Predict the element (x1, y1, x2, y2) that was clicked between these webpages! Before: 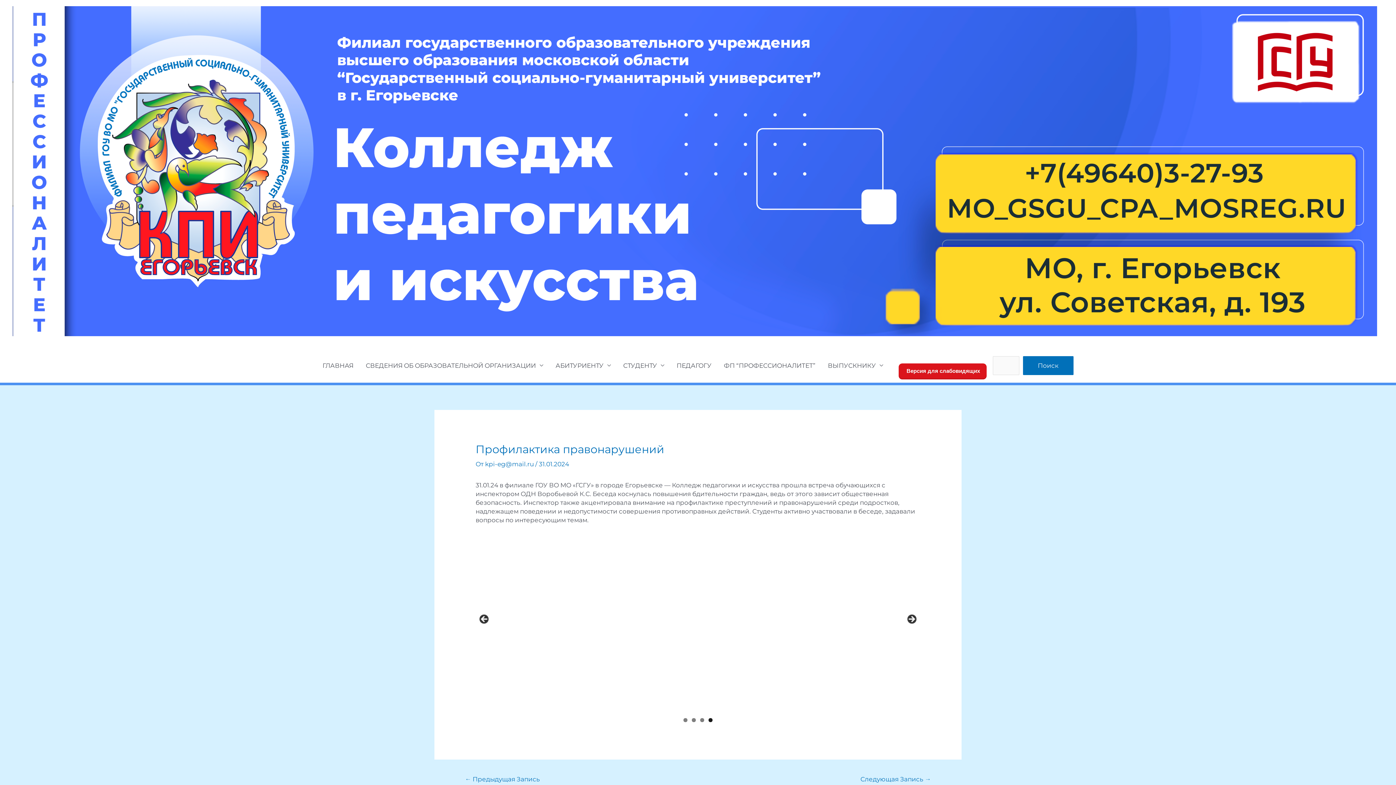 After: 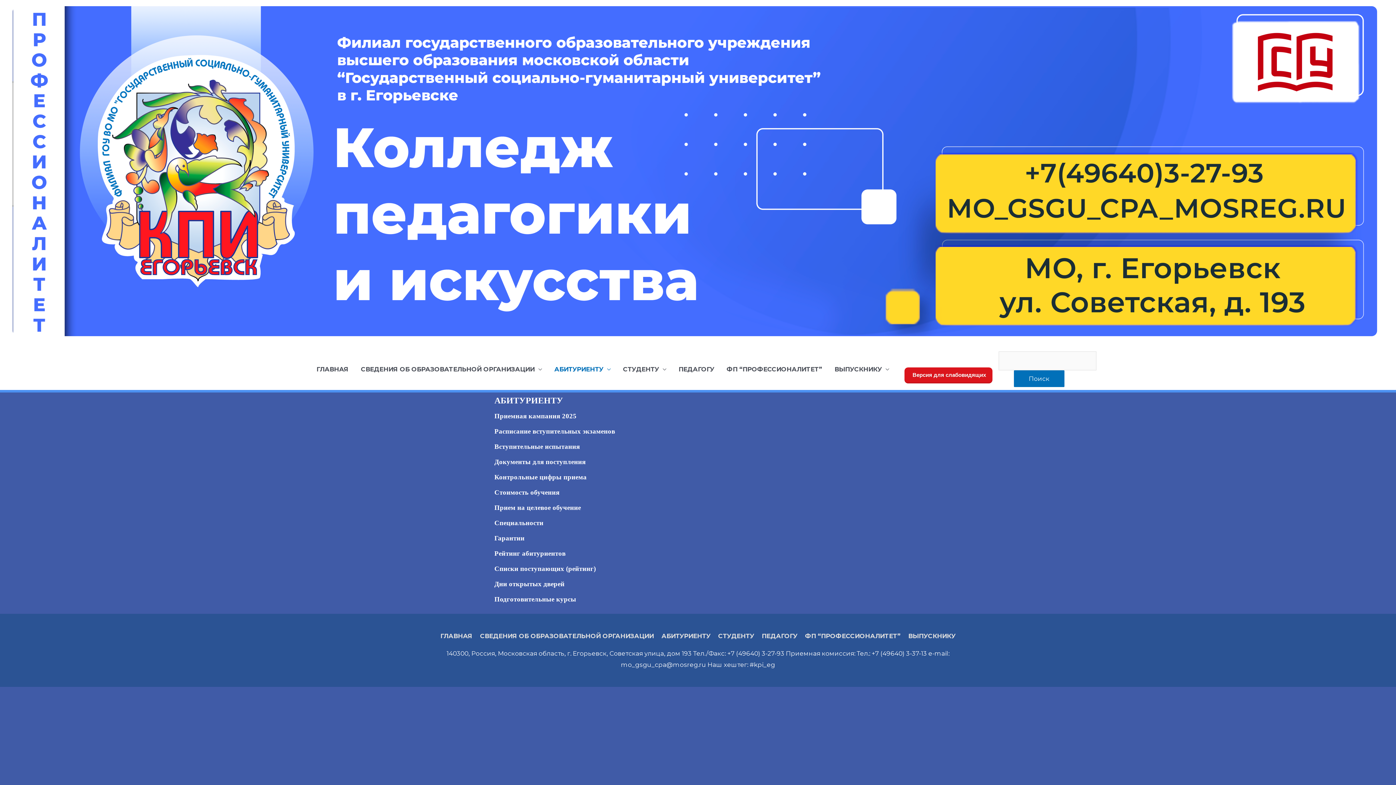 Action: label: АБИТУРИЕНТУ bbox: (549, 348, 617, 382)